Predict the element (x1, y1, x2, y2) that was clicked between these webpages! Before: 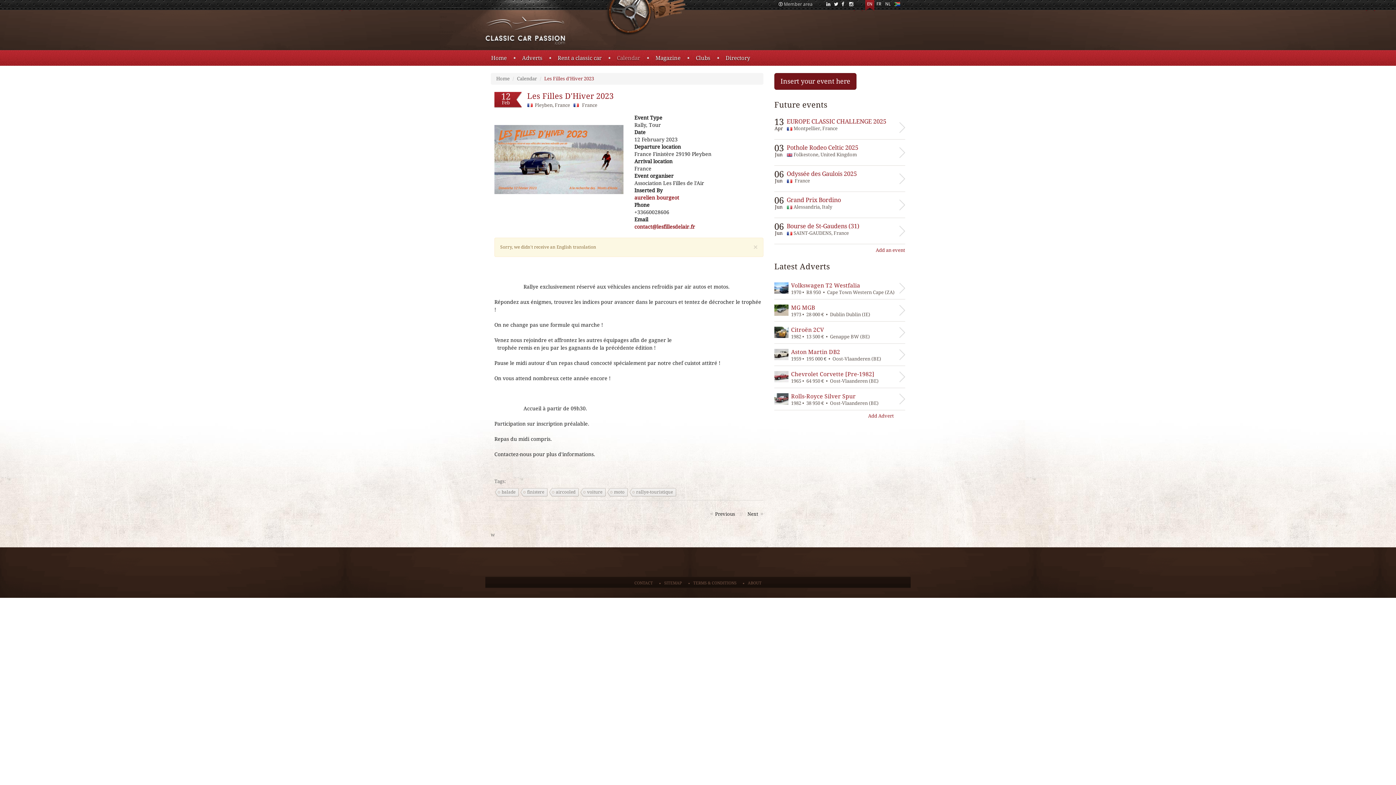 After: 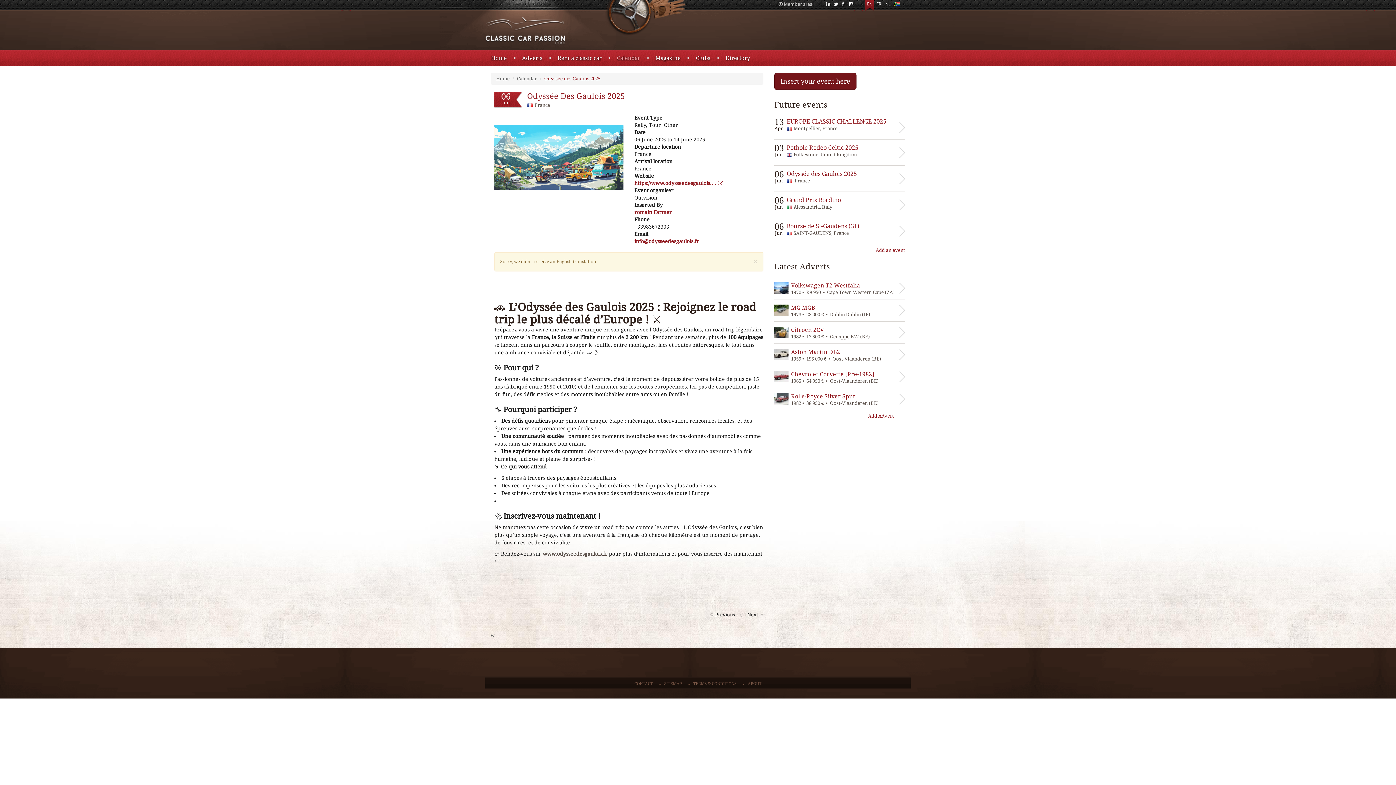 Action: bbox: (774, 165, 905, 191)